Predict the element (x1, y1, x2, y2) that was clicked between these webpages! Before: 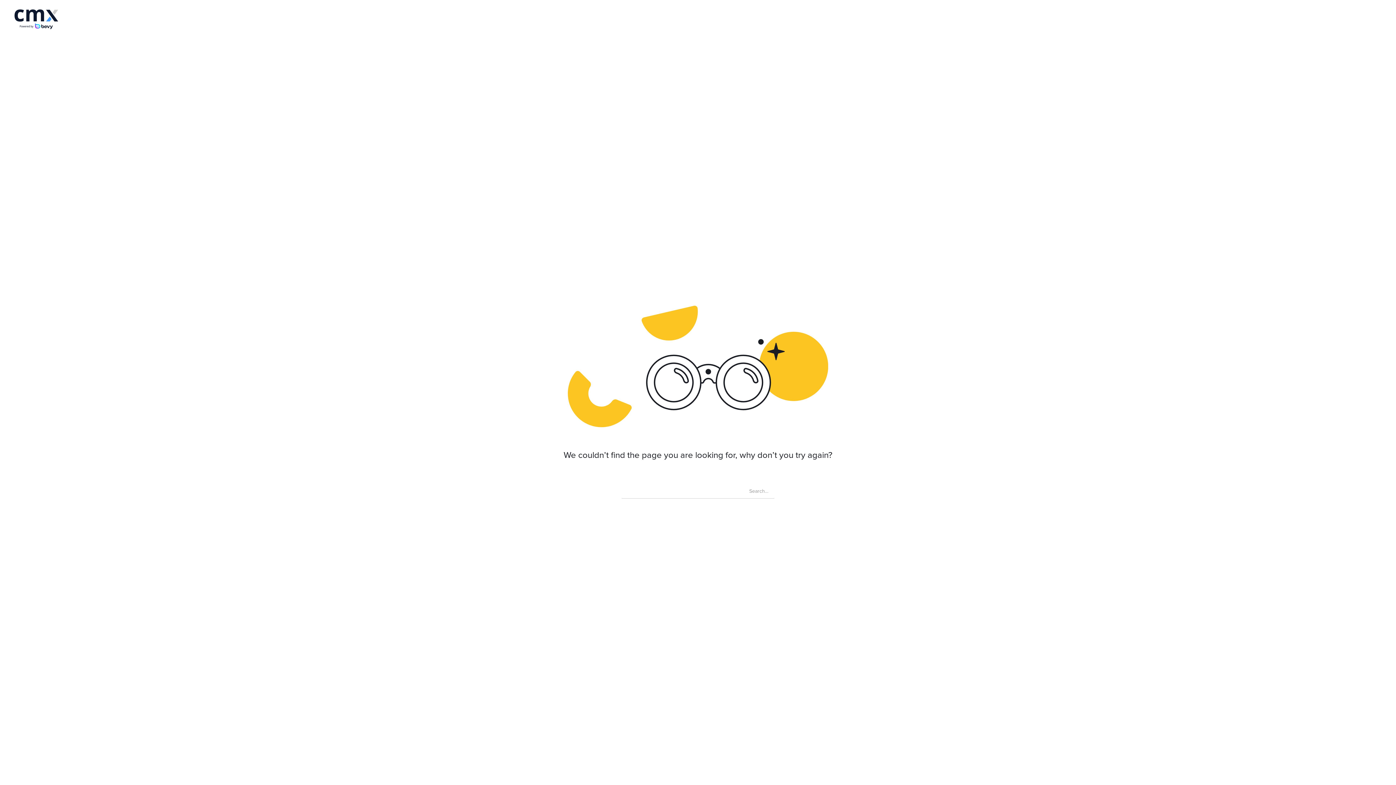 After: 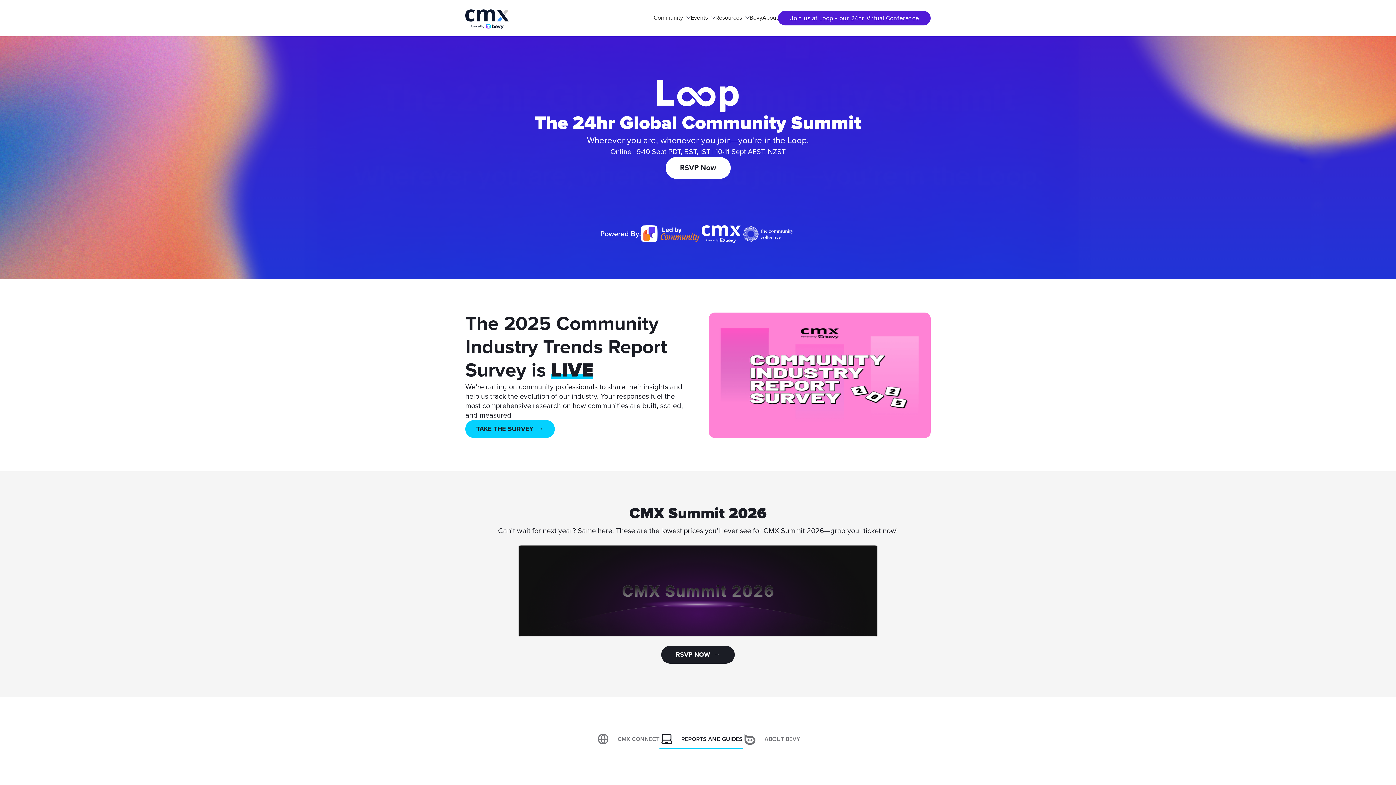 Action: bbox: (14, 9, 58, 29) label: home